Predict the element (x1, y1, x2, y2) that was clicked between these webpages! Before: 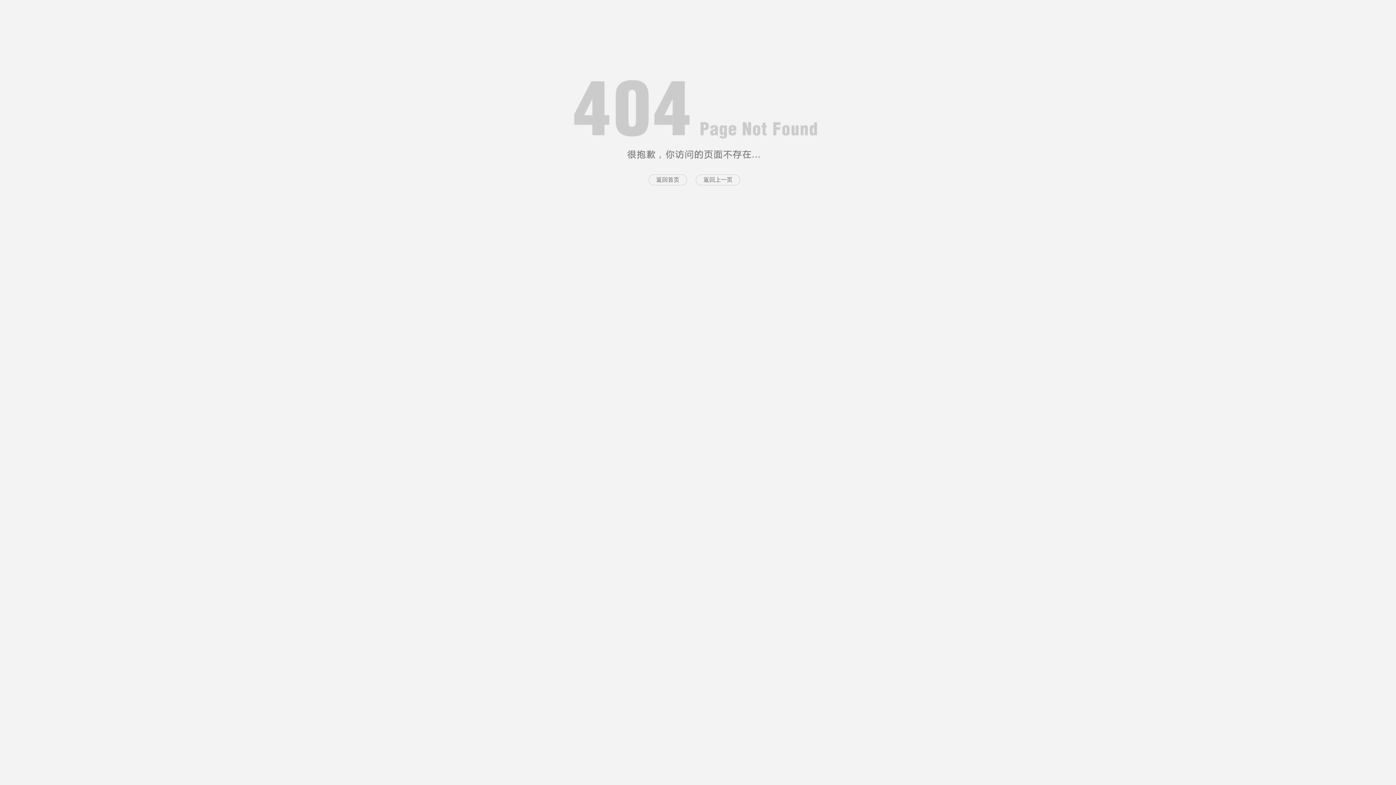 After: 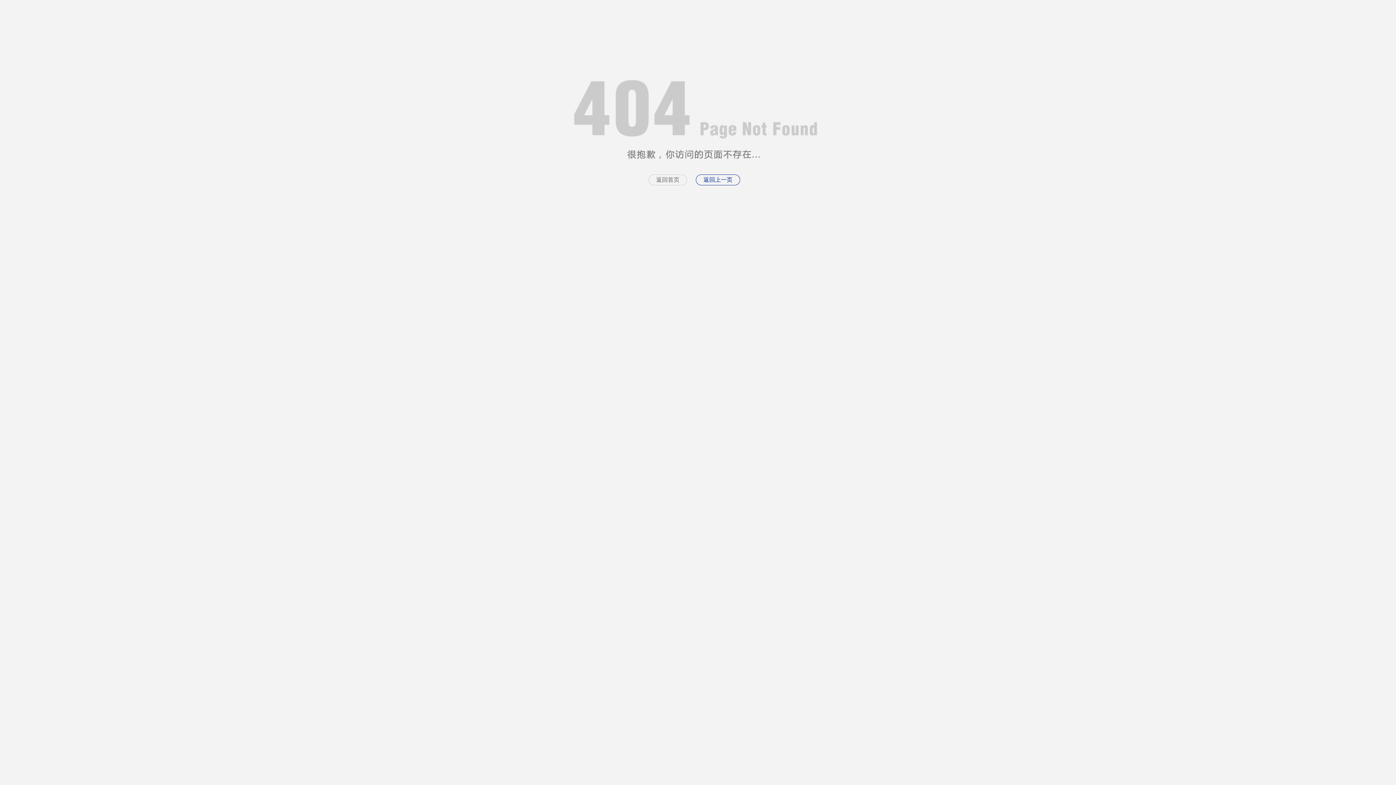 Action: label: 返回上一页 bbox: (696, 174, 740, 185)